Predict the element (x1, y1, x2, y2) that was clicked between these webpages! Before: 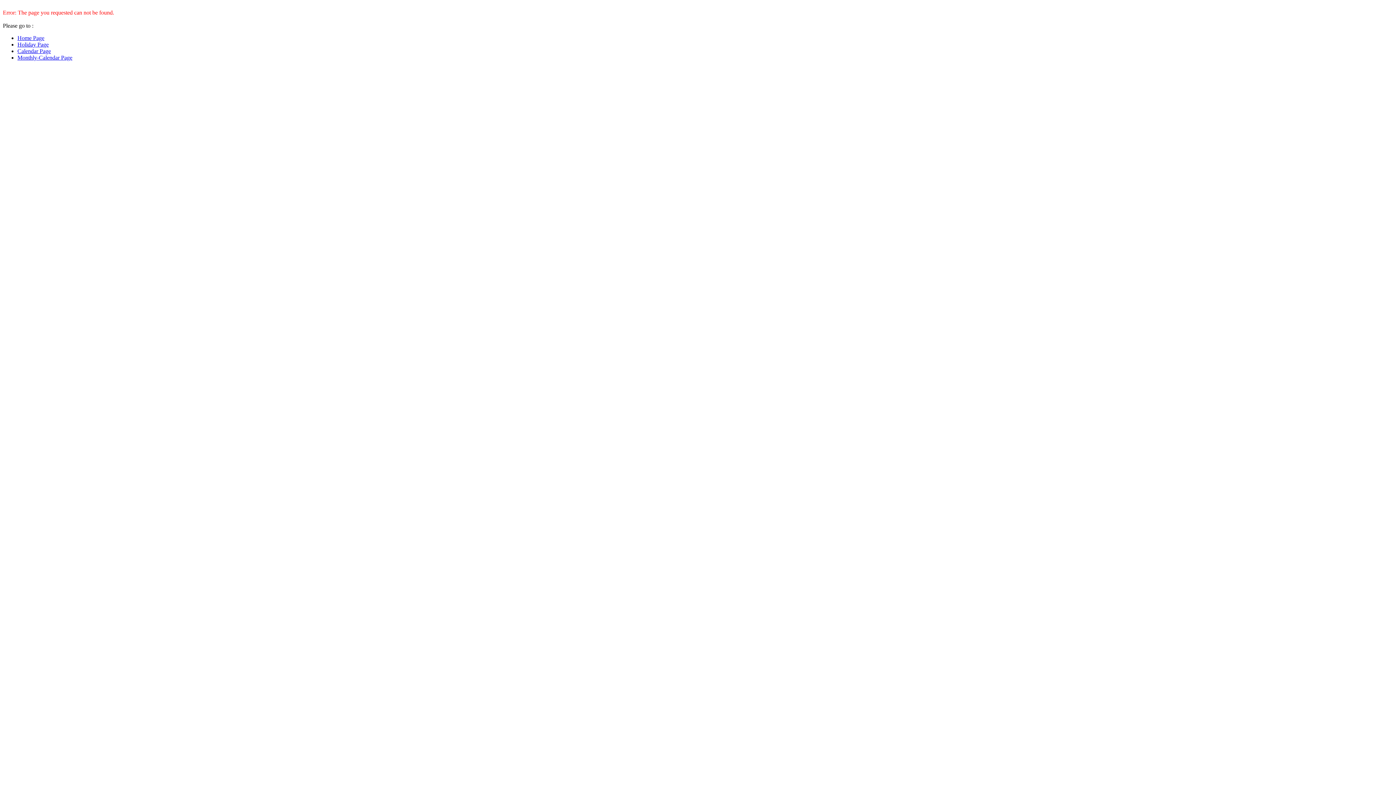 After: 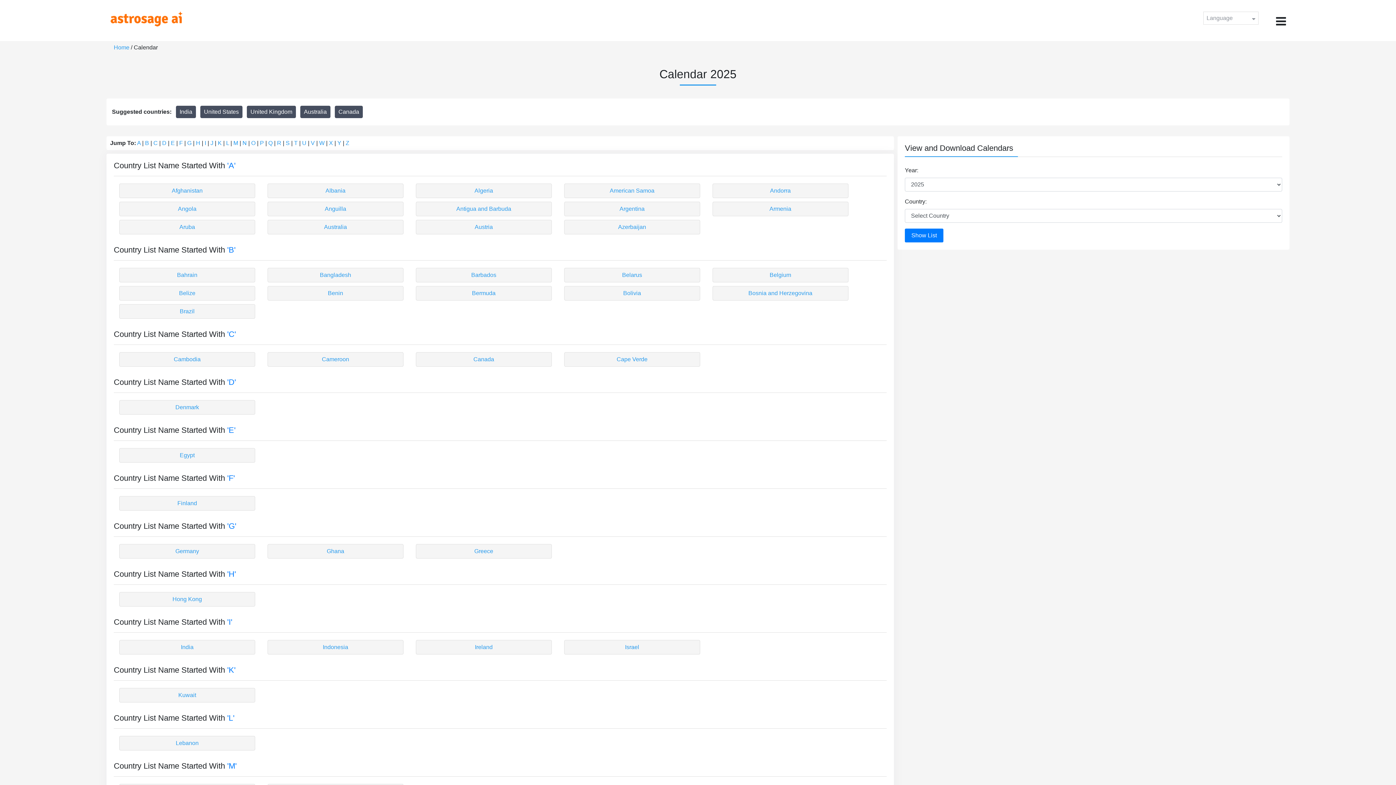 Action: label: Calendar Page bbox: (17, 48, 50, 54)